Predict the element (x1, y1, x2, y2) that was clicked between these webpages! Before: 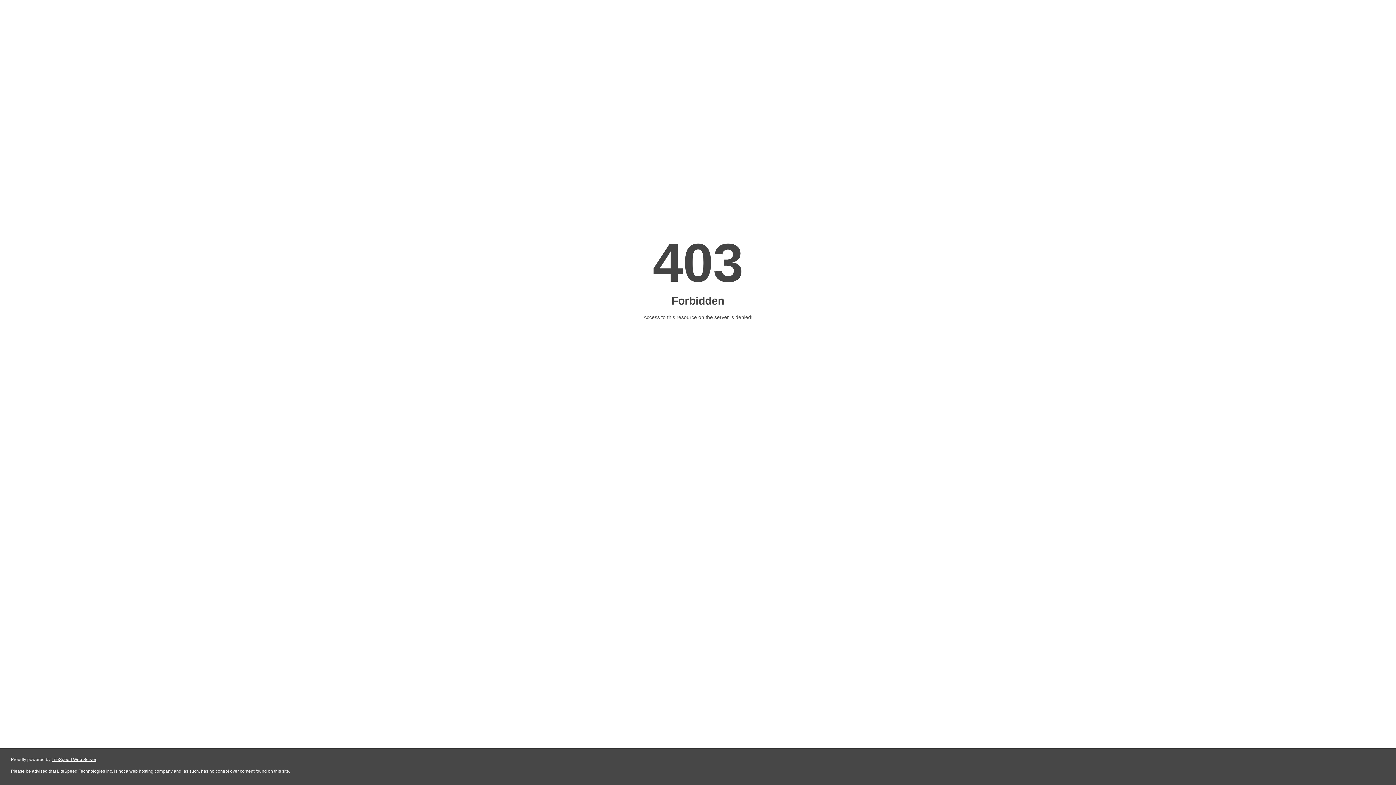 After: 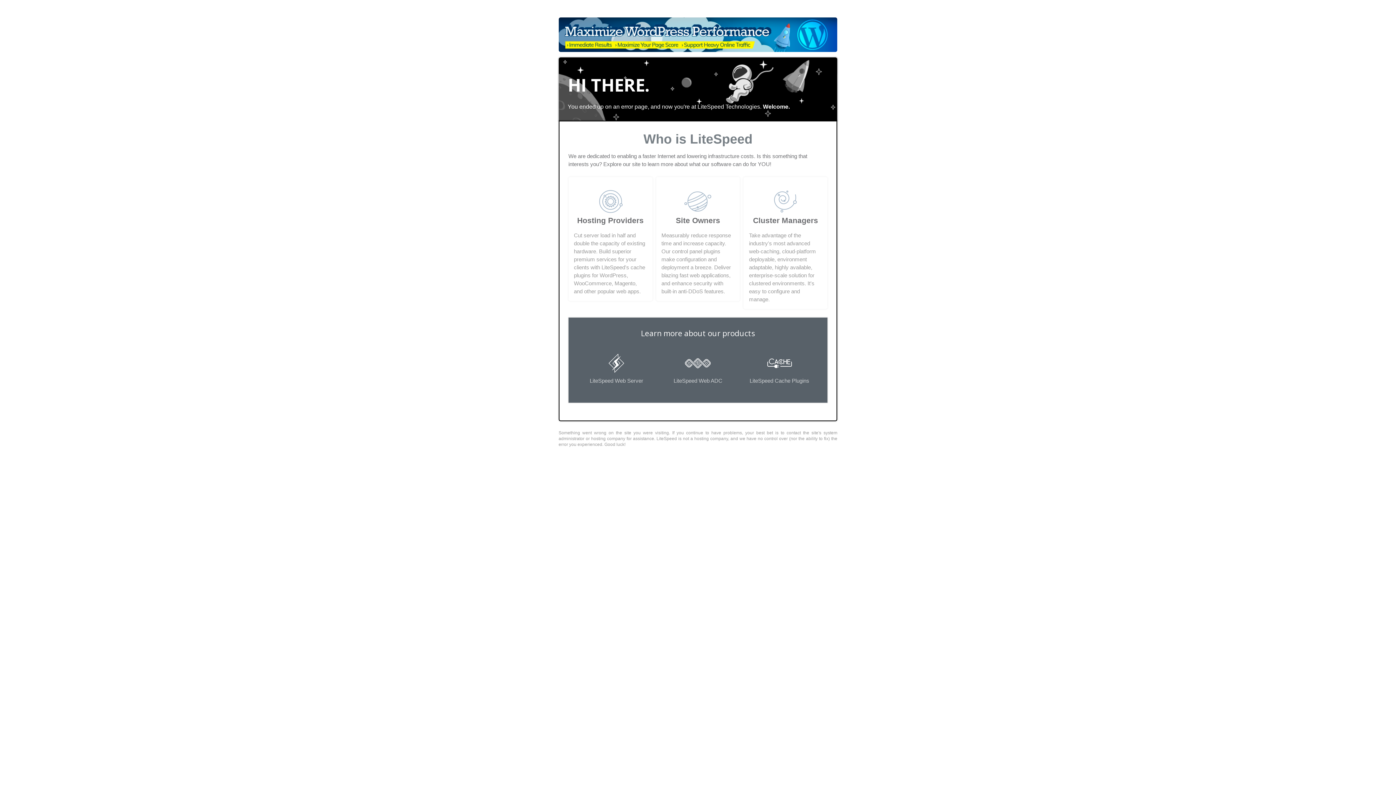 Action: bbox: (51, 757, 96, 762) label: LiteSpeed Web Server